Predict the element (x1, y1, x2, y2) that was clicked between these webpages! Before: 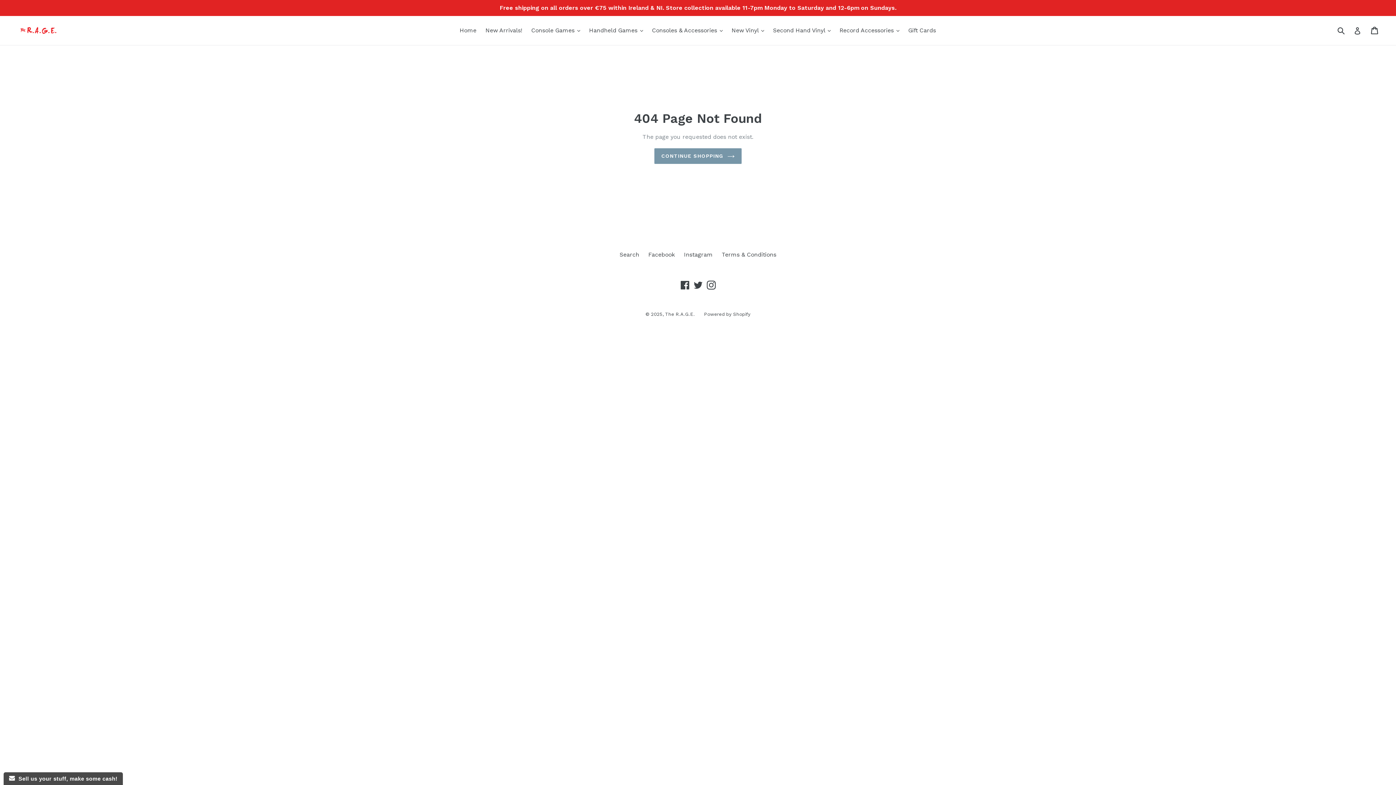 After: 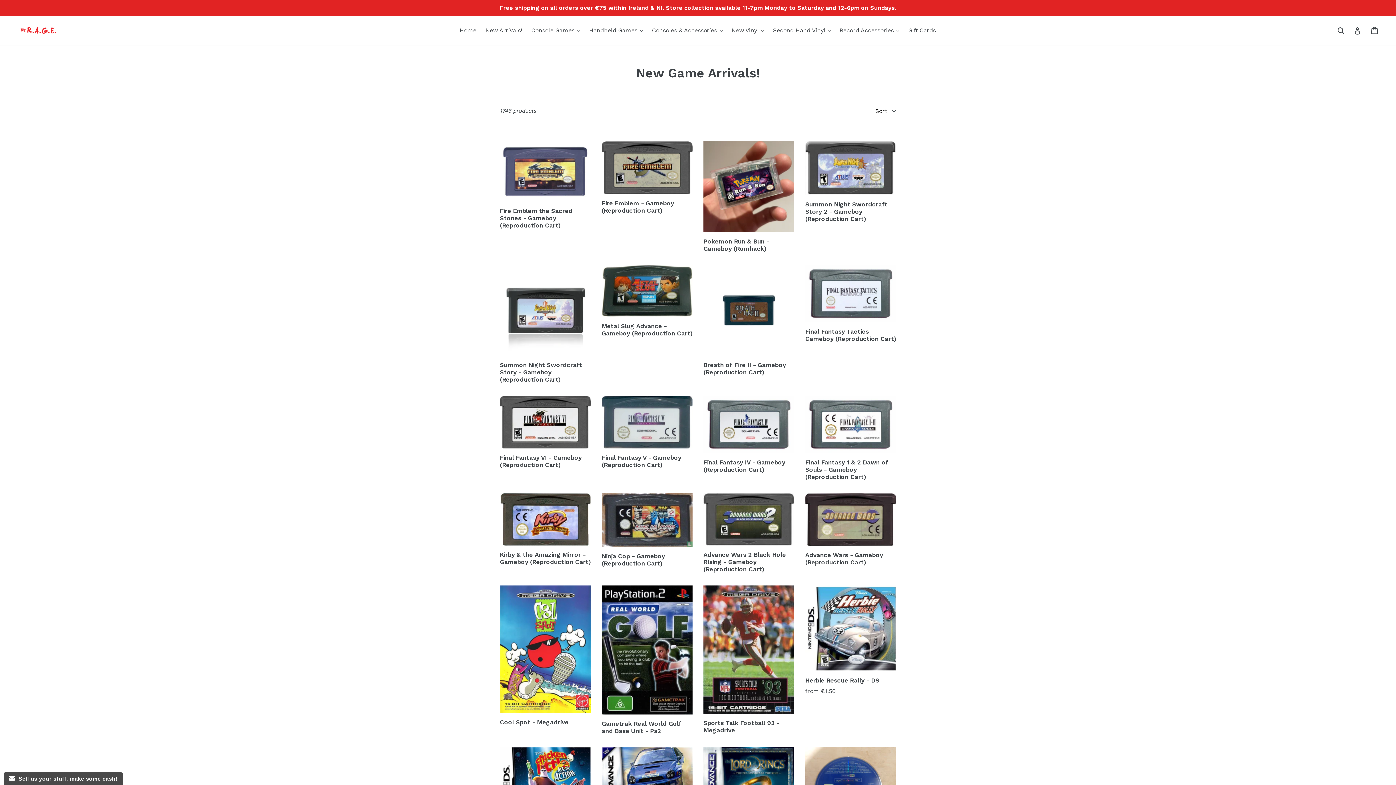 Action: label: New Arrivals! bbox: (482, 25, 526, 36)